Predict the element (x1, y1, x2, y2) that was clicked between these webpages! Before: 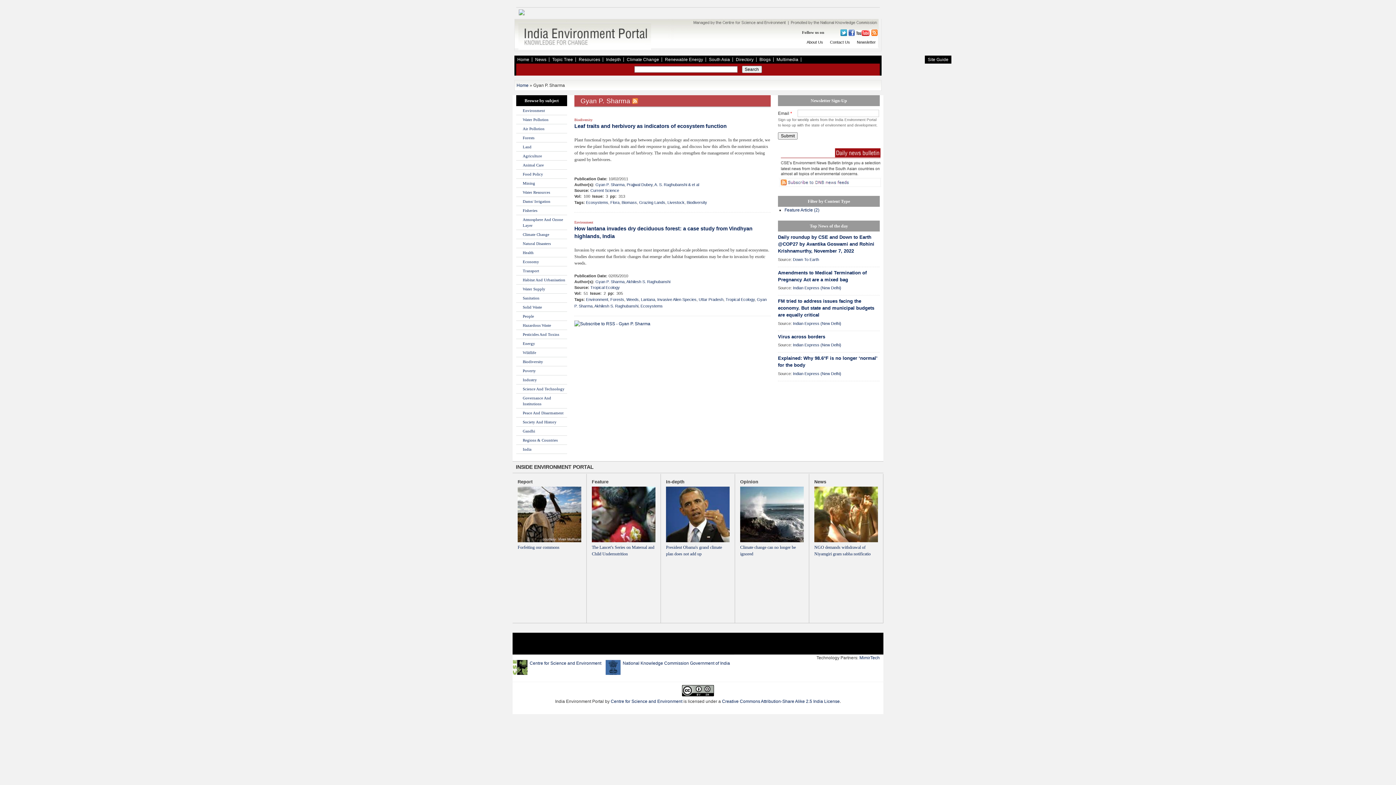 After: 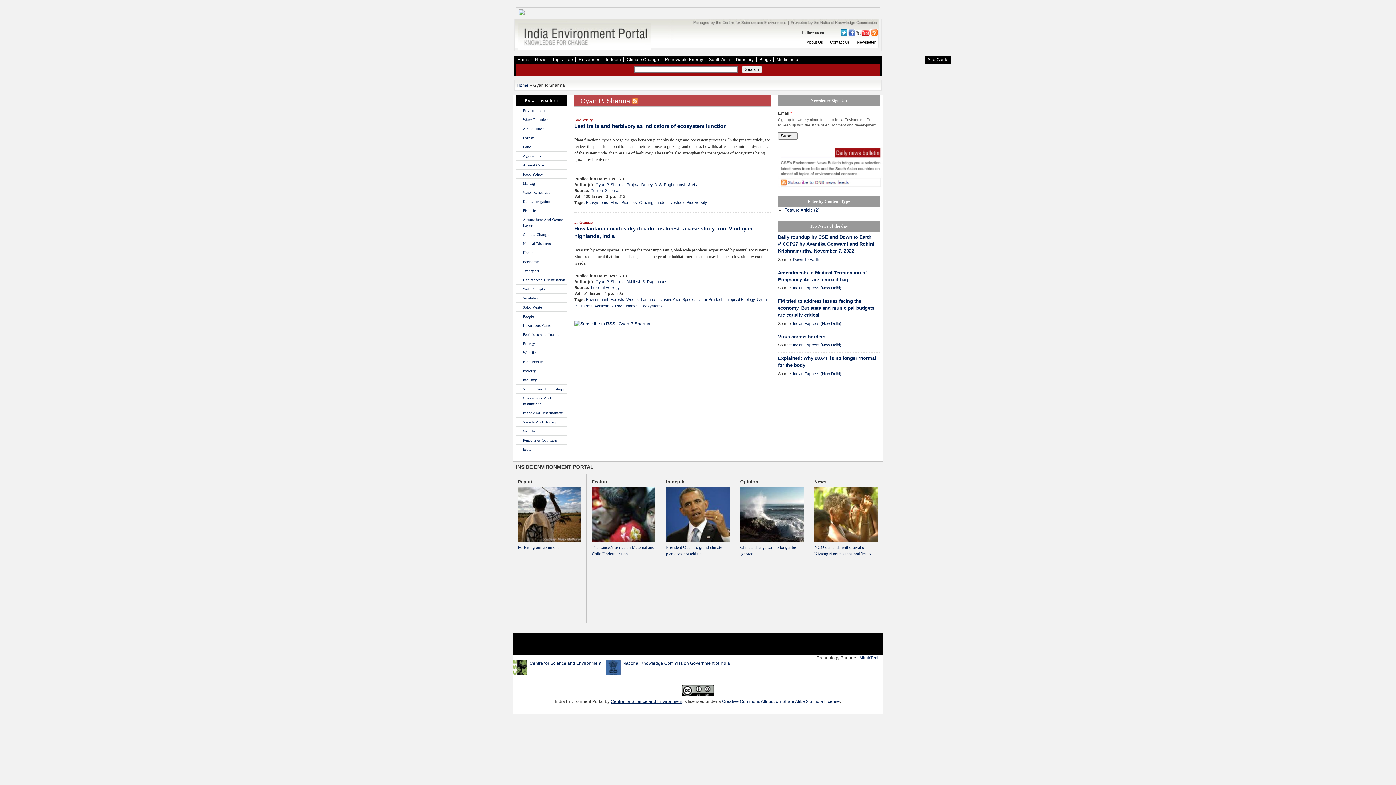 Action: label: Centre for Science and Environment bbox: (610, 699, 682, 704)